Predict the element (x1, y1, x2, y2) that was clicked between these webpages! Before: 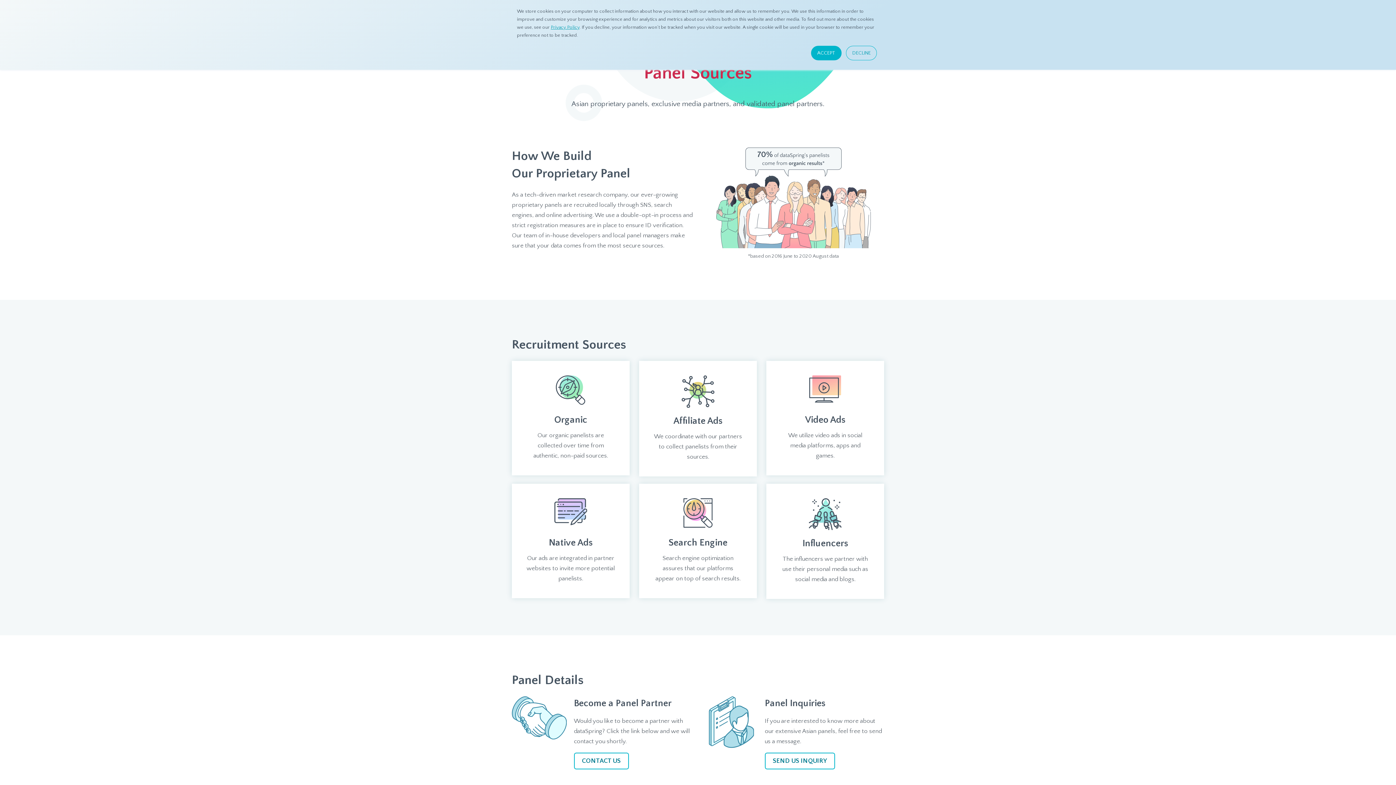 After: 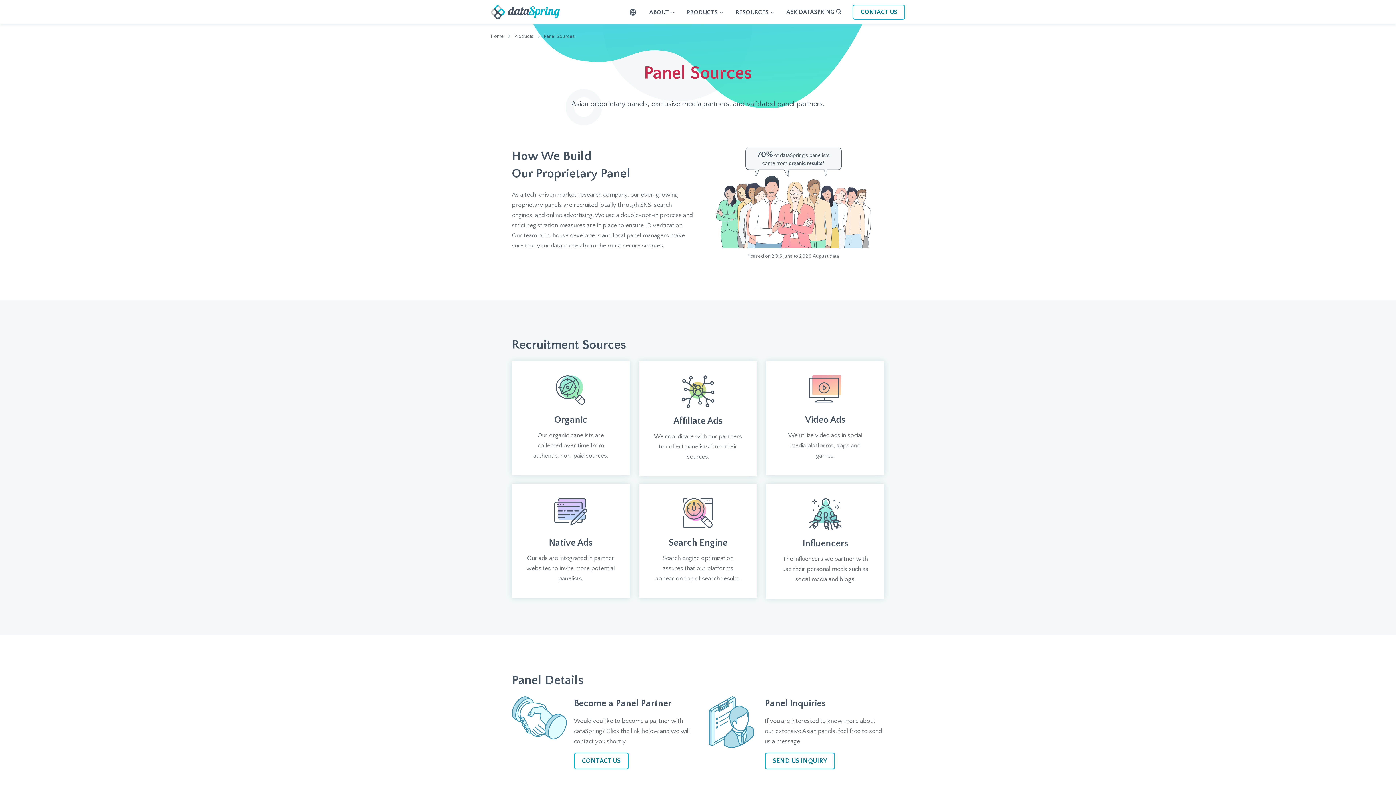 Action: bbox: (846, 45, 877, 60) label: DECLINE